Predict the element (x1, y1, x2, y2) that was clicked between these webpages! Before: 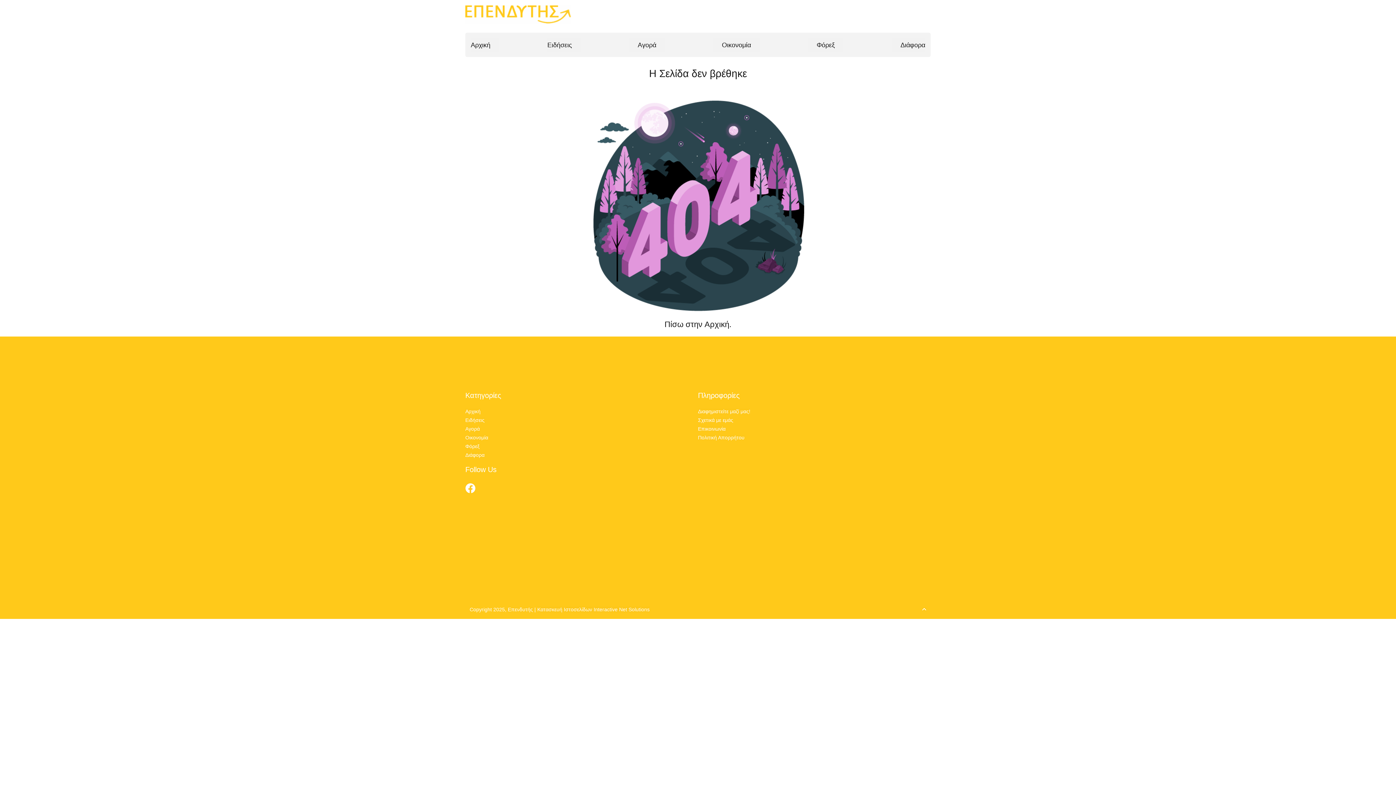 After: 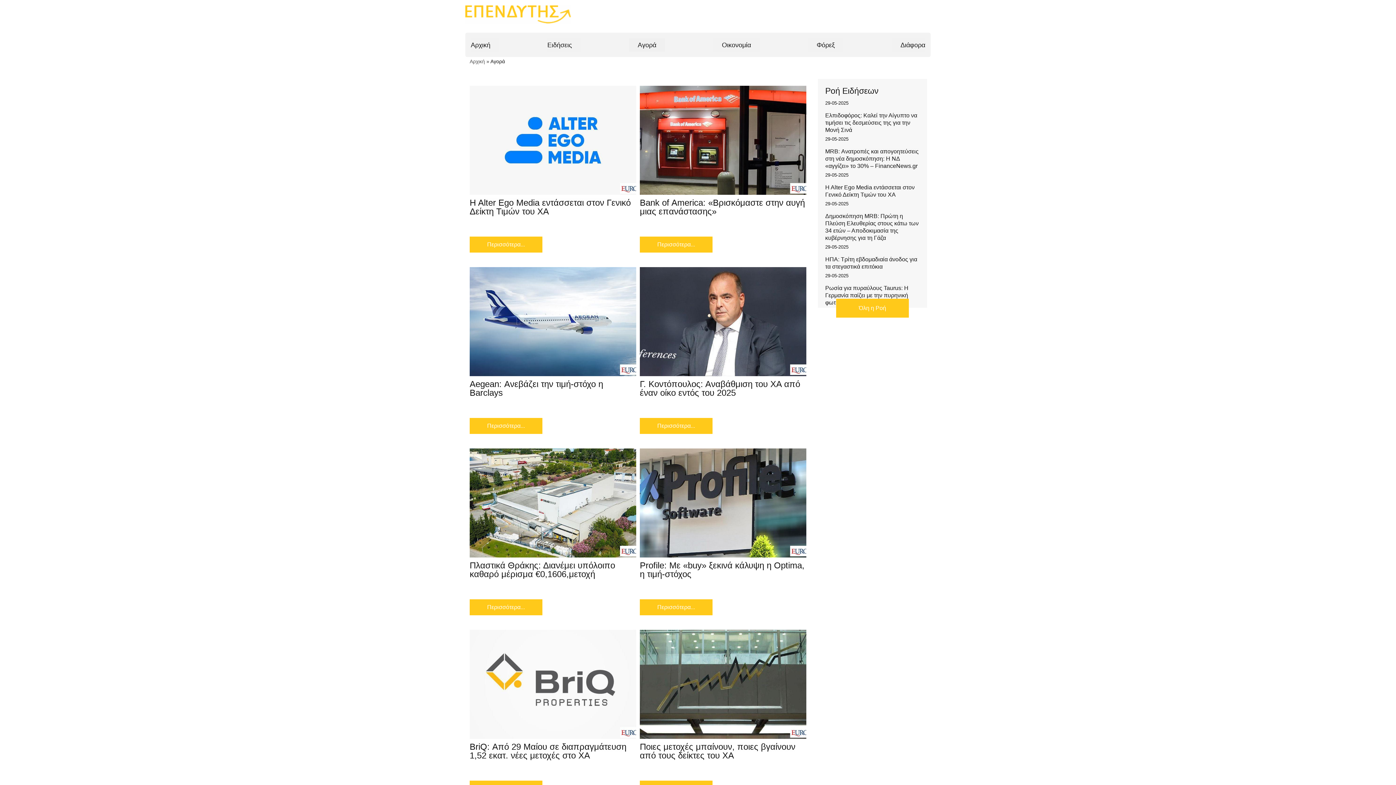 Action: bbox: (629, 38, 665, 51) label: Αγορά